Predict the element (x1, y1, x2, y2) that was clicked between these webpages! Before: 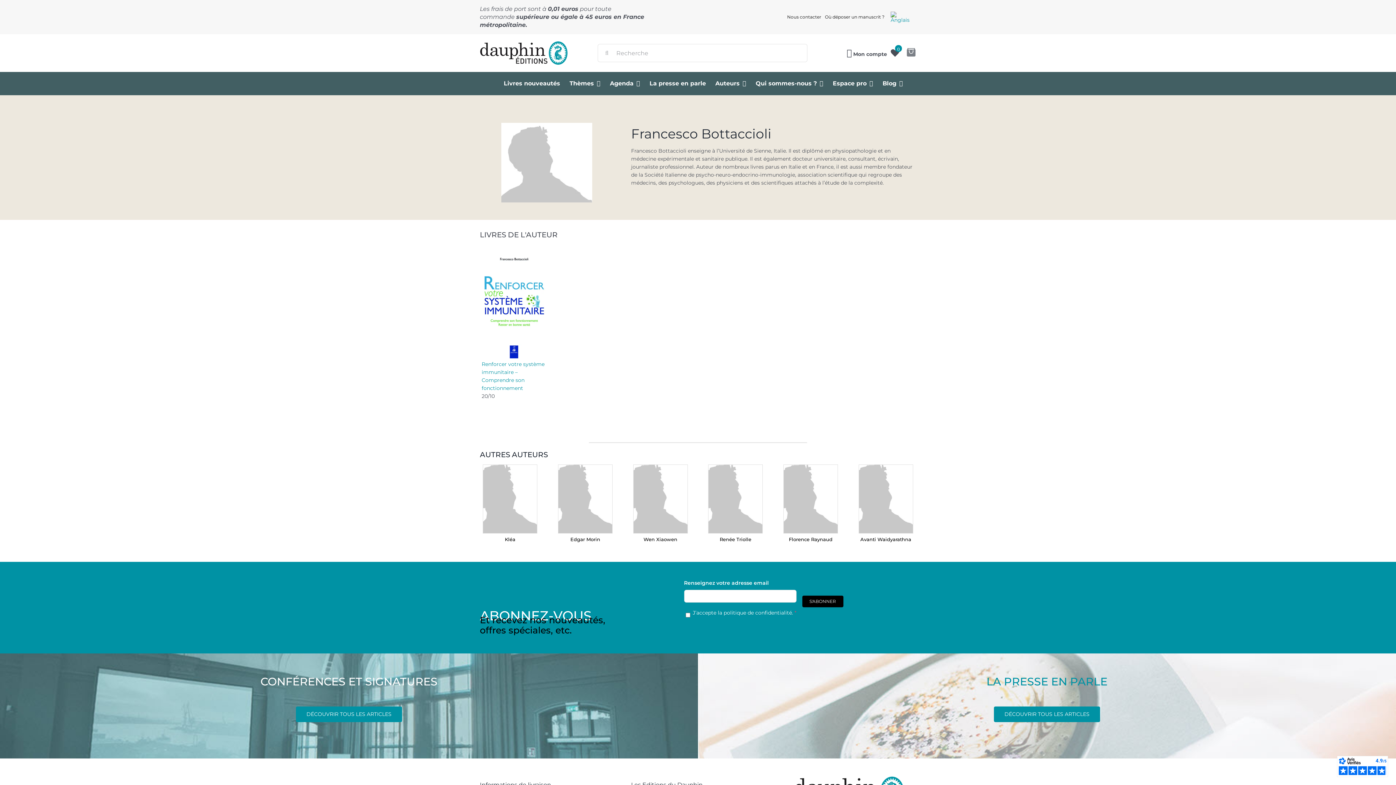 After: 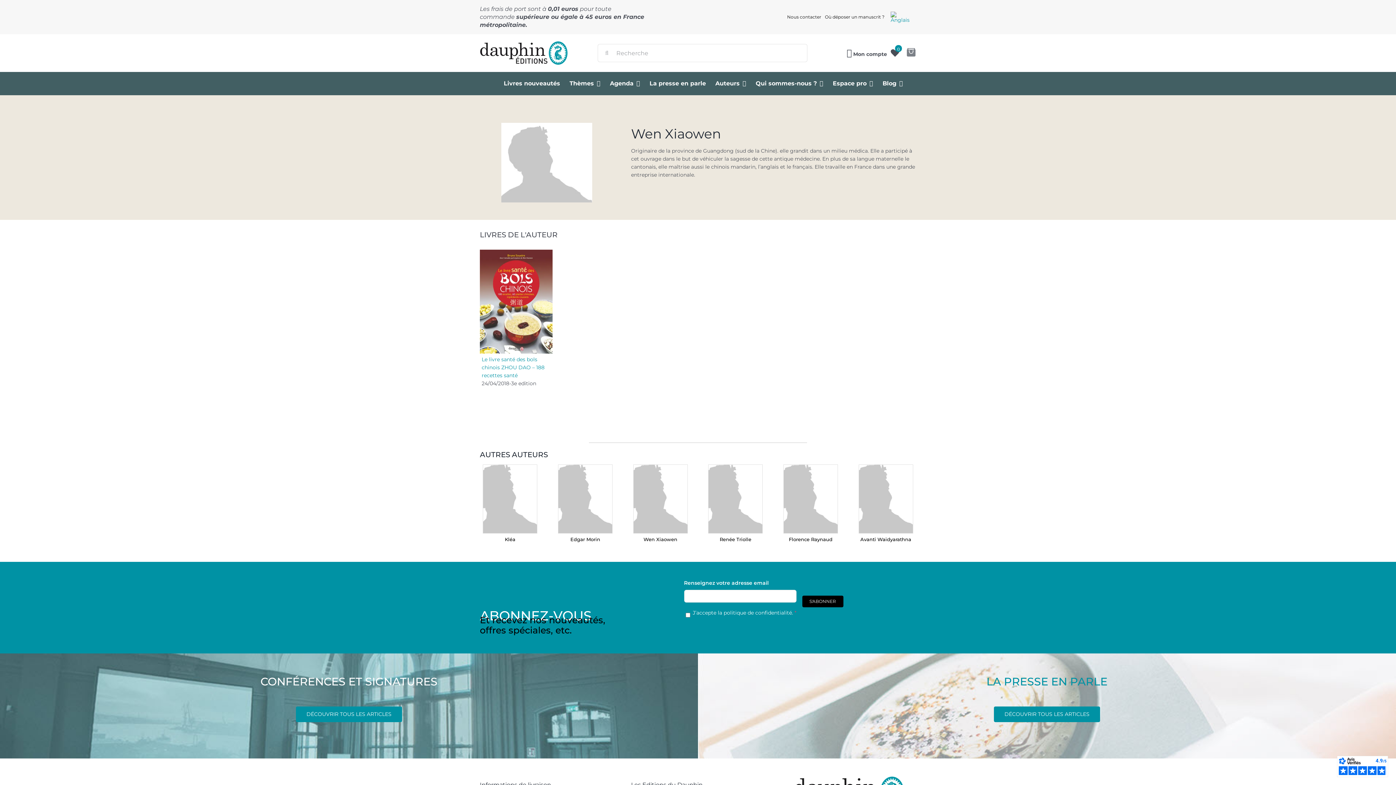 Action: bbox: (630, 464, 690, 547)